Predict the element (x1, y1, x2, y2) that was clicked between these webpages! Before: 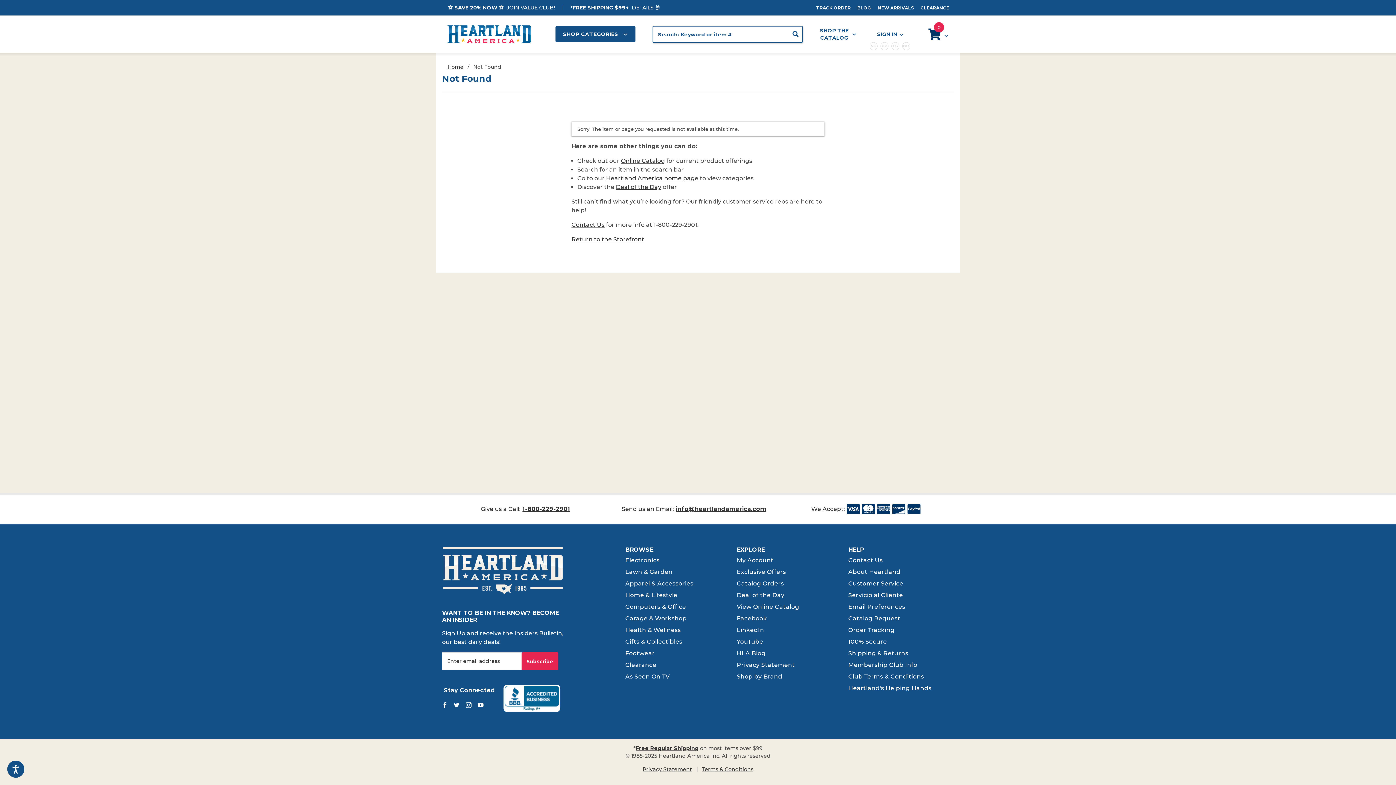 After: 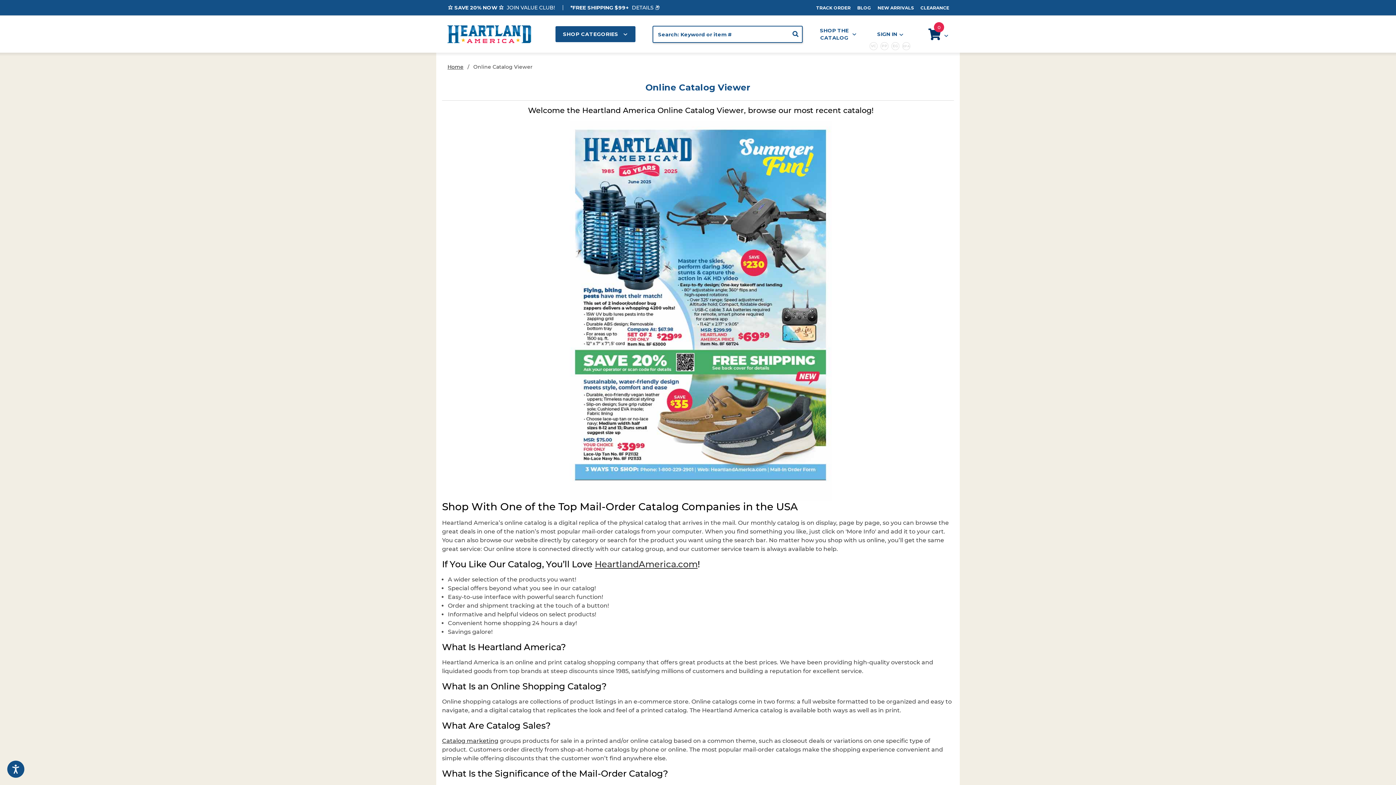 Action: label: View Online Catalog bbox: (736, 601, 799, 613)